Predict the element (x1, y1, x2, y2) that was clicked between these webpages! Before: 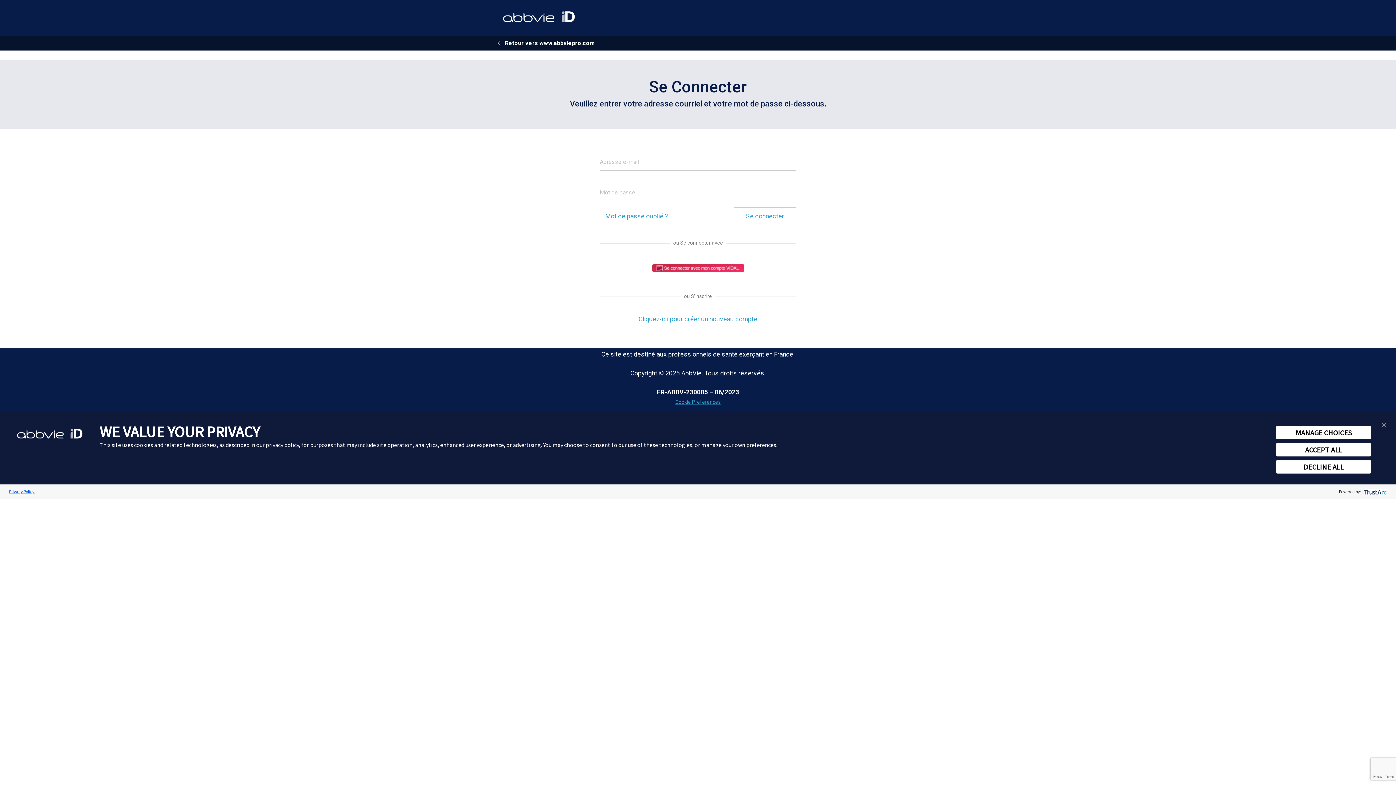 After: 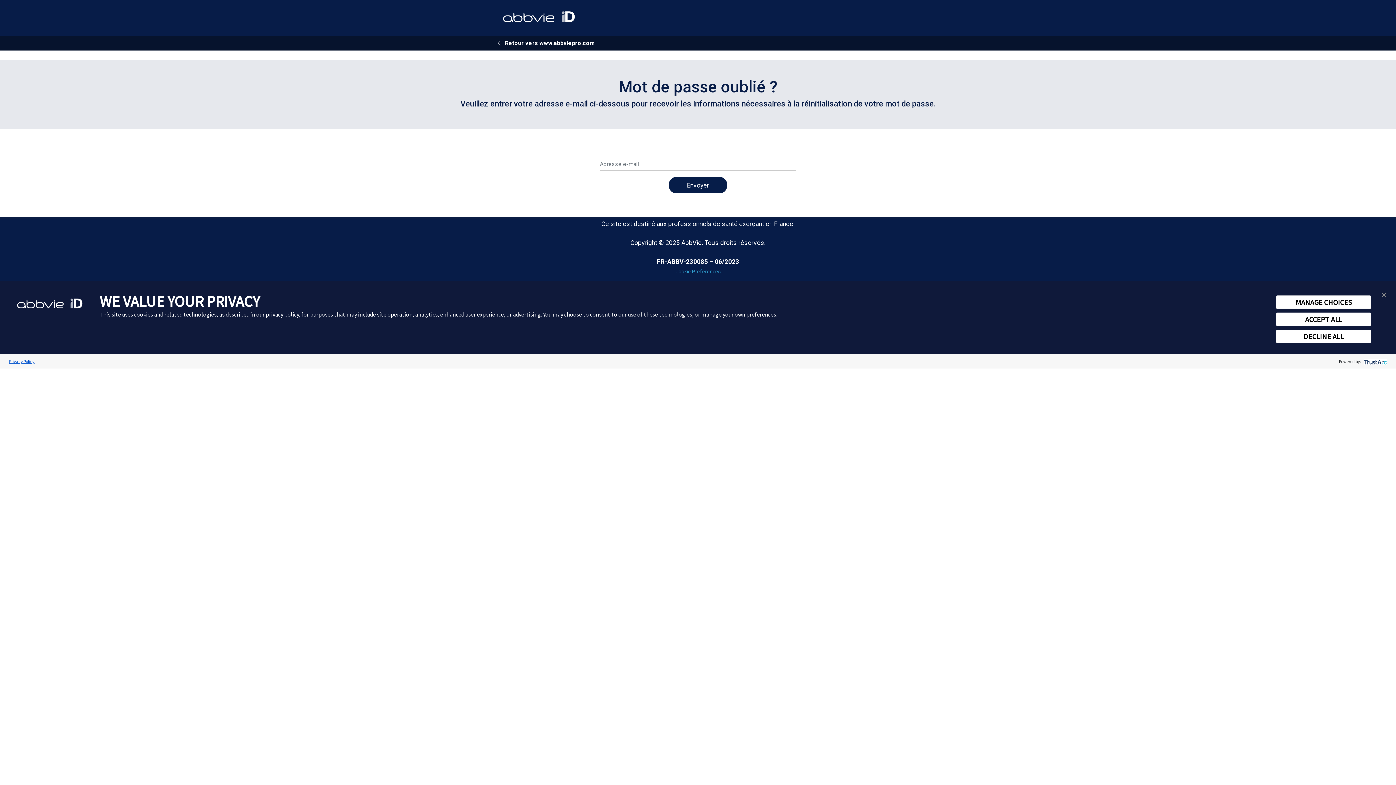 Action: bbox: (605, 212, 668, 219) label: Mot de passe oublié ?